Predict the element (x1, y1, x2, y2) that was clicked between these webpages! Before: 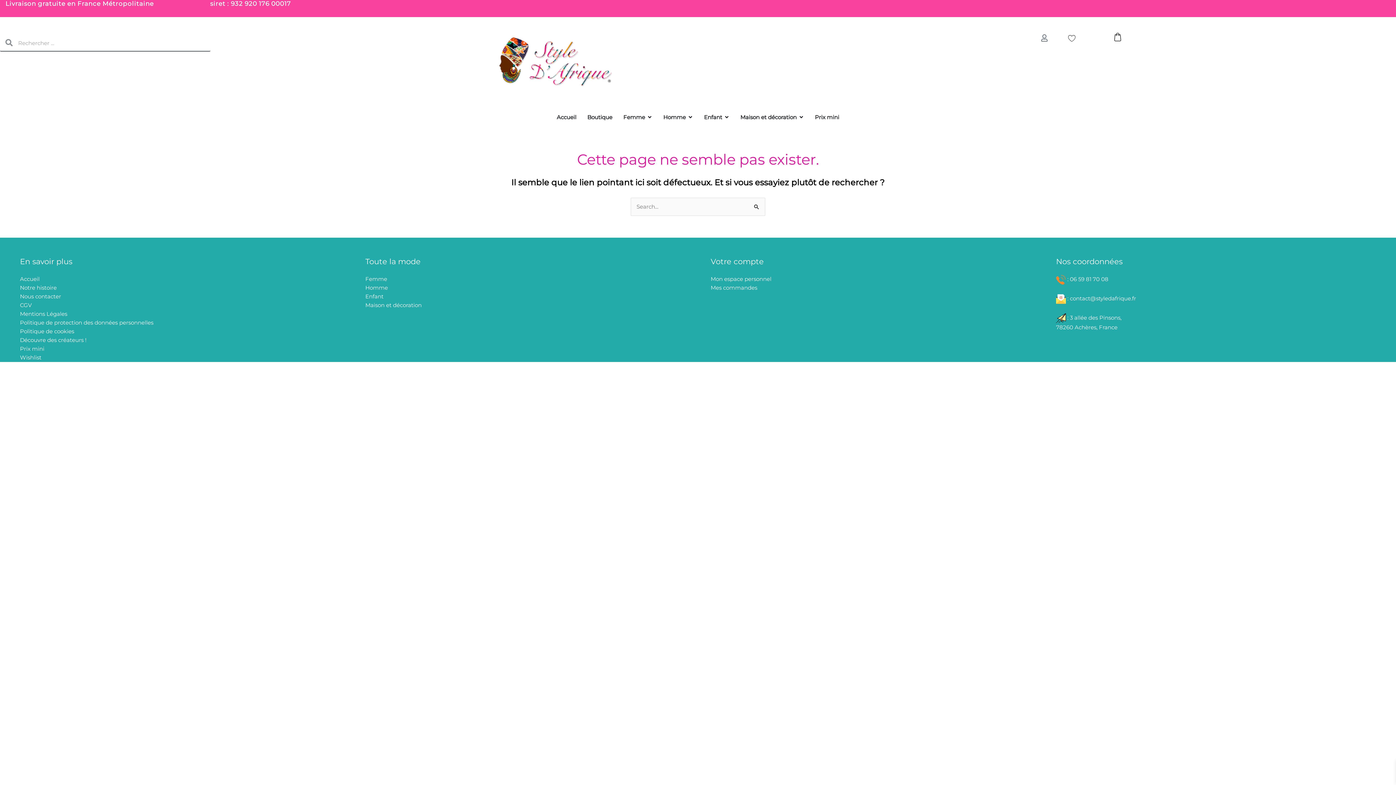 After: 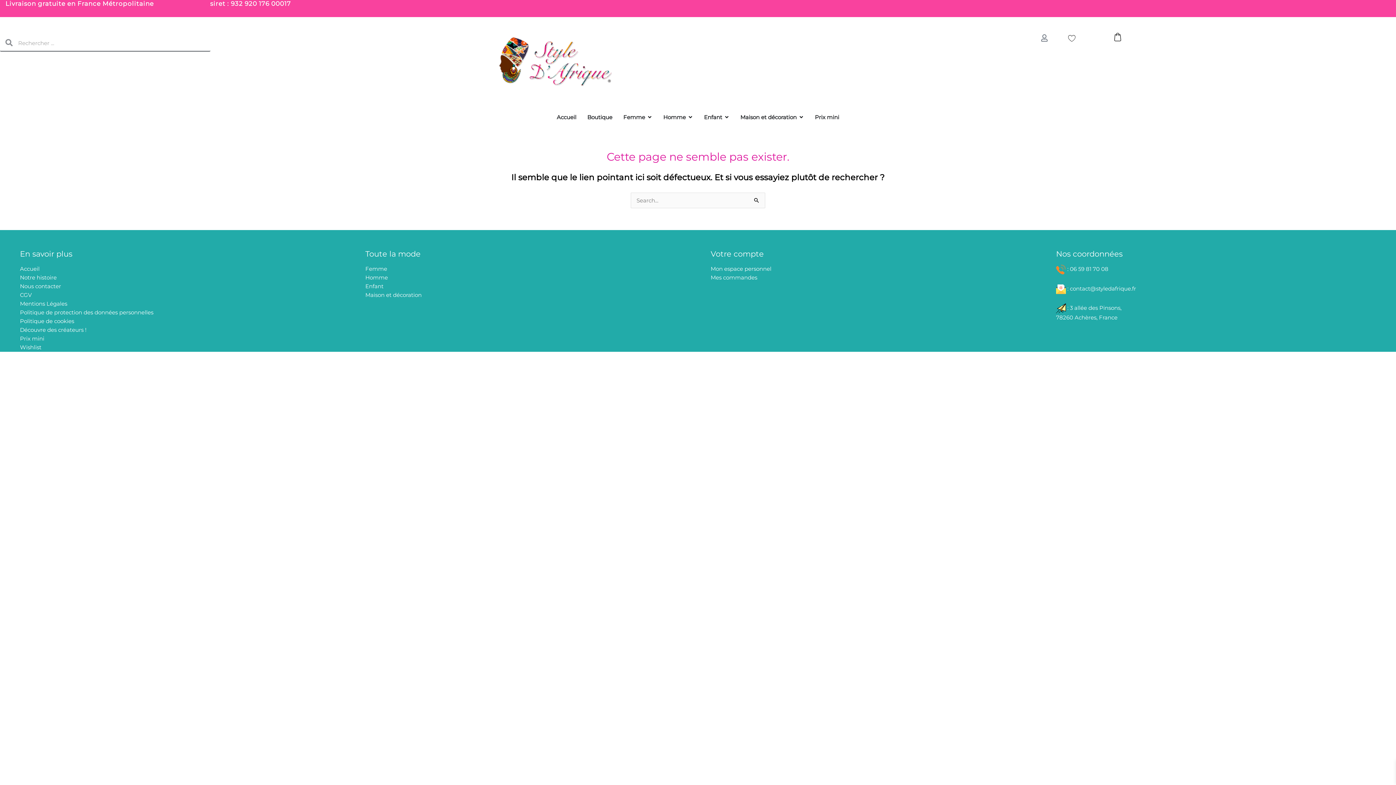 Action: label: Ouvrir Homme bbox: (687, 113, 693, 121)